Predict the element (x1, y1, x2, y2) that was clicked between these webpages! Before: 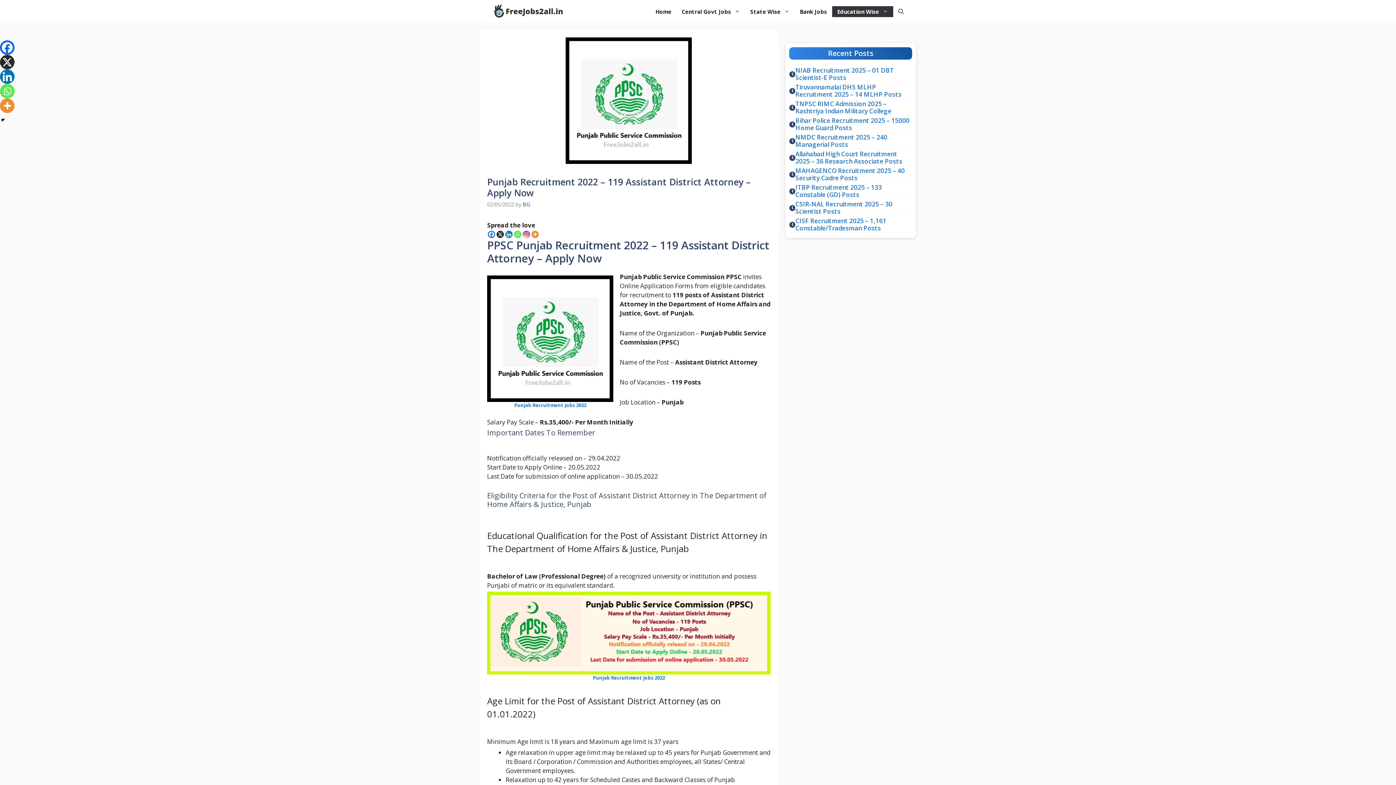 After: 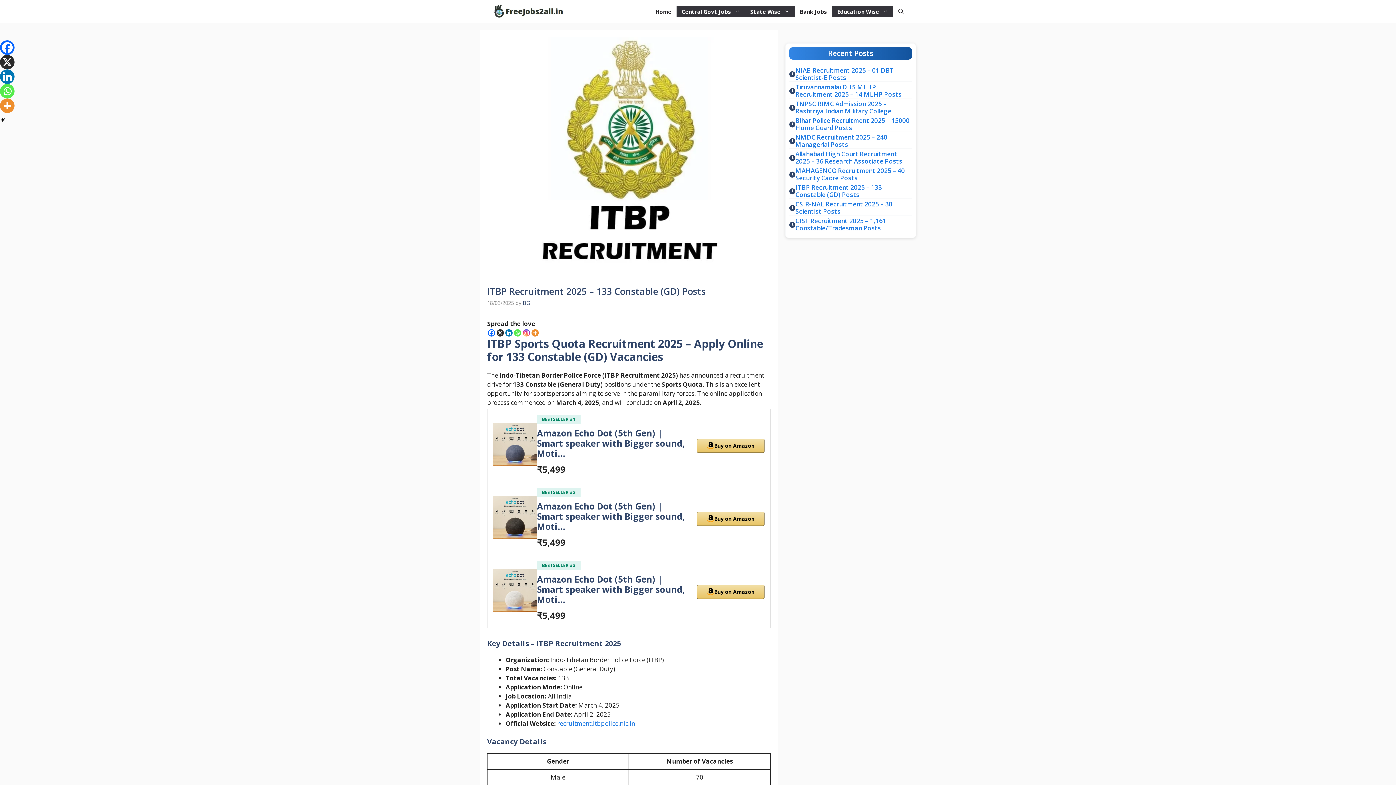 Action: bbox: (795, 183, 882, 198) label: ITBP Recruitment 2025 – 133 Constable (GD) Posts